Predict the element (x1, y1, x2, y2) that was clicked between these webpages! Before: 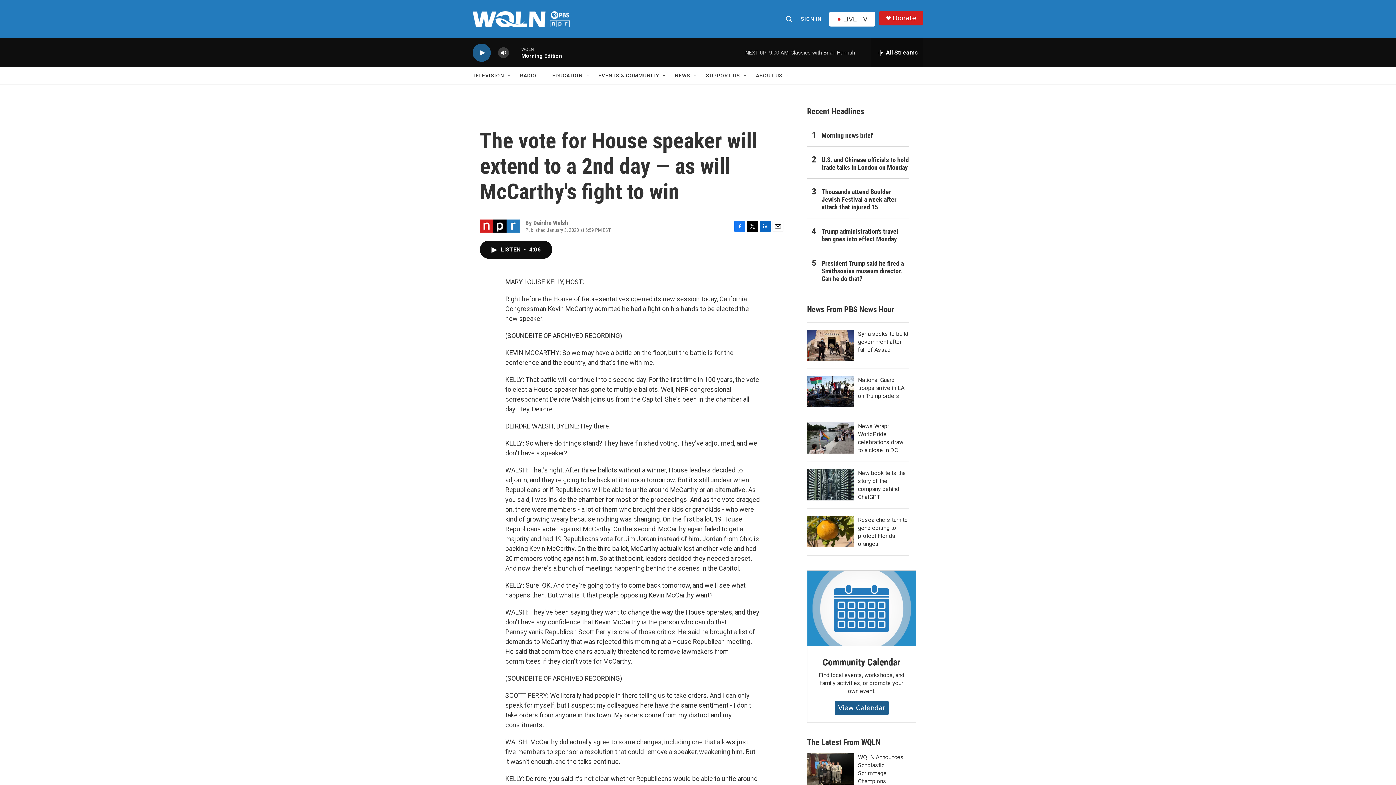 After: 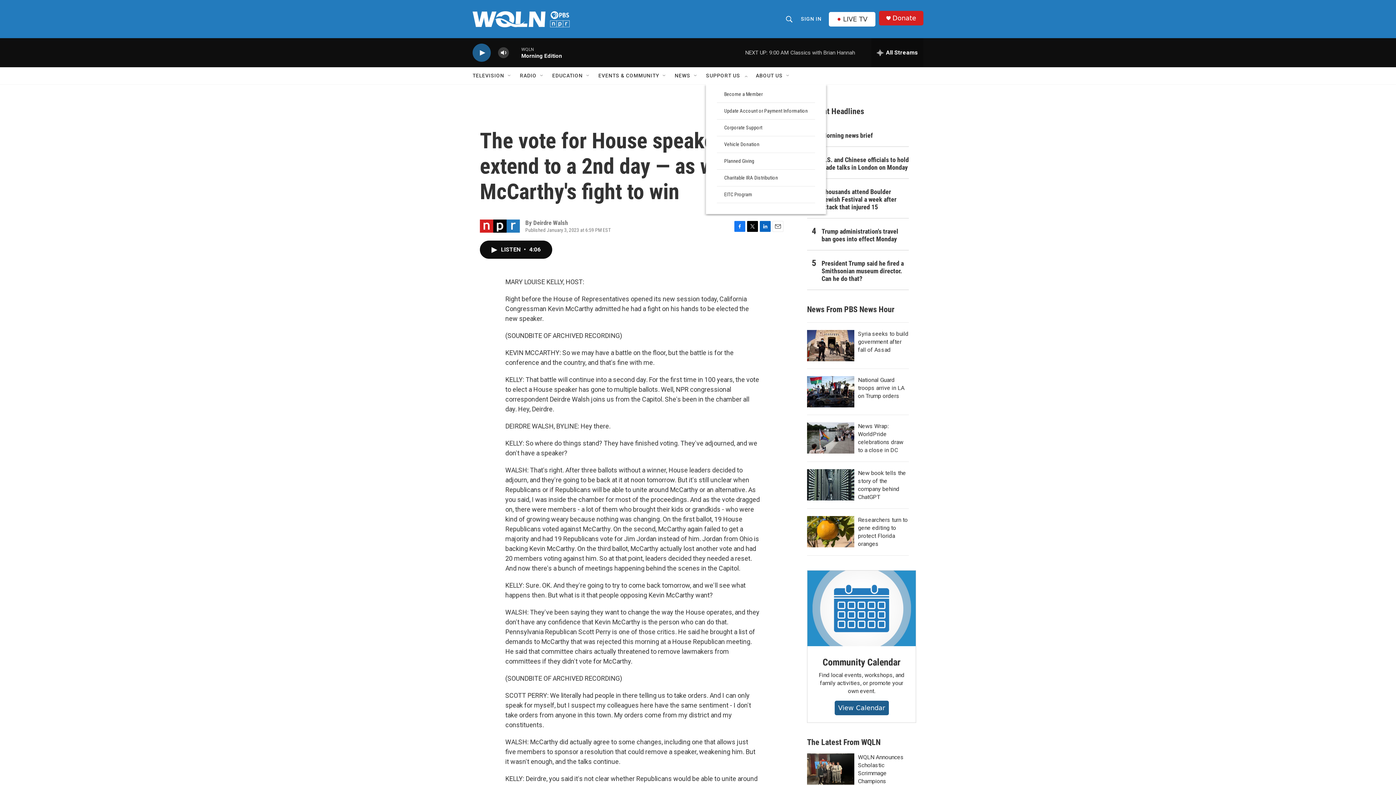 Action: label: Open Sub Navigation bbox: (742, 72, 748, 78)